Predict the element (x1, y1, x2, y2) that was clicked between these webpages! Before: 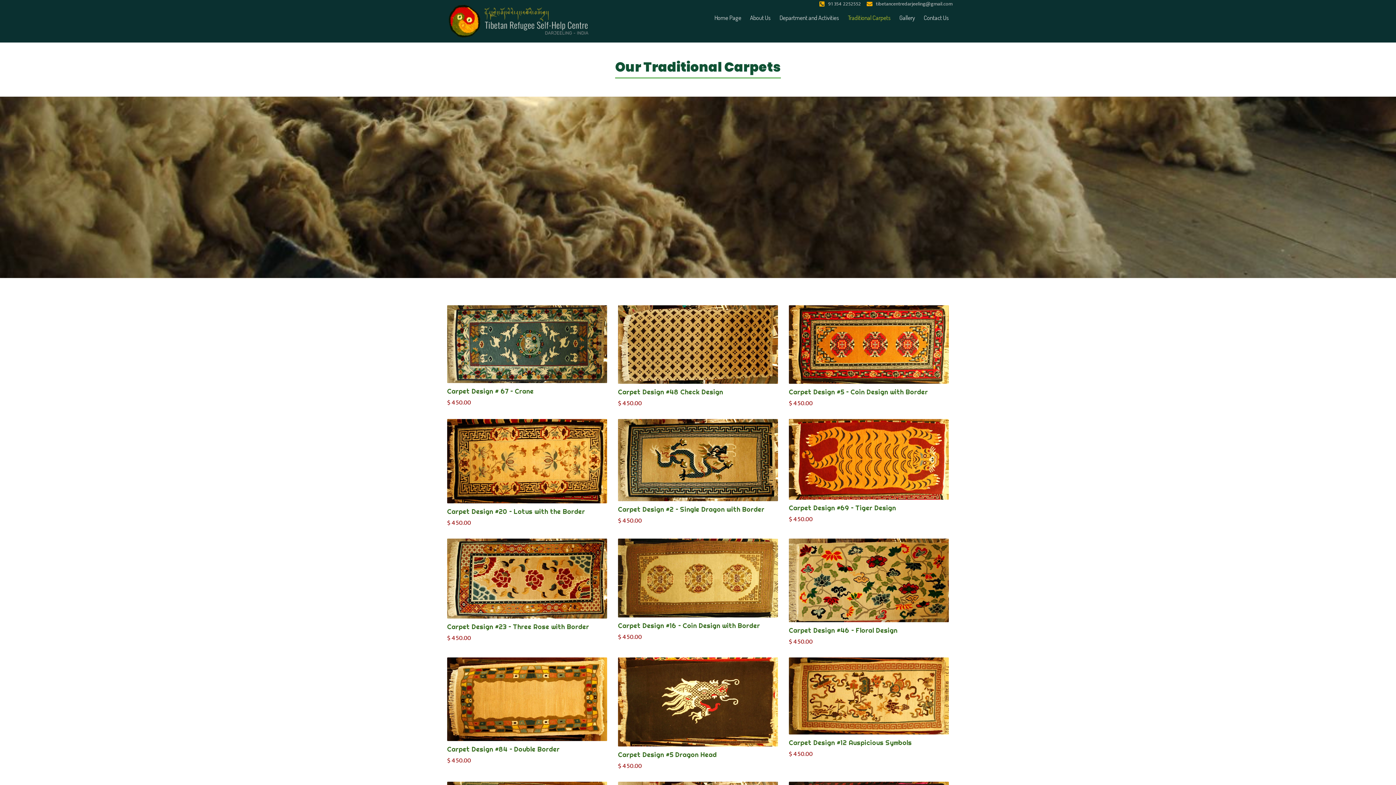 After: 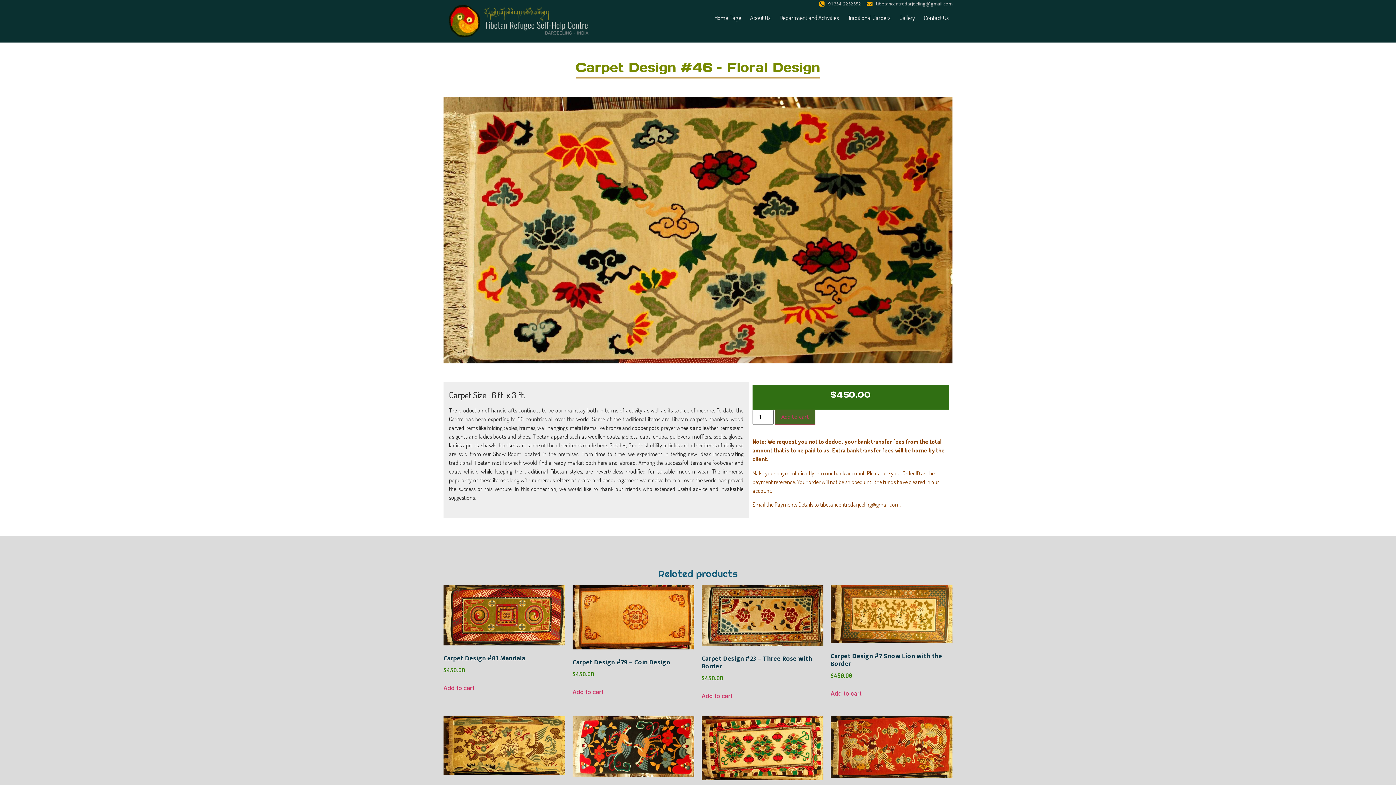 Action: label: Carpet Design #46 – Floral Design bbox: (789, 626, 897, 635)